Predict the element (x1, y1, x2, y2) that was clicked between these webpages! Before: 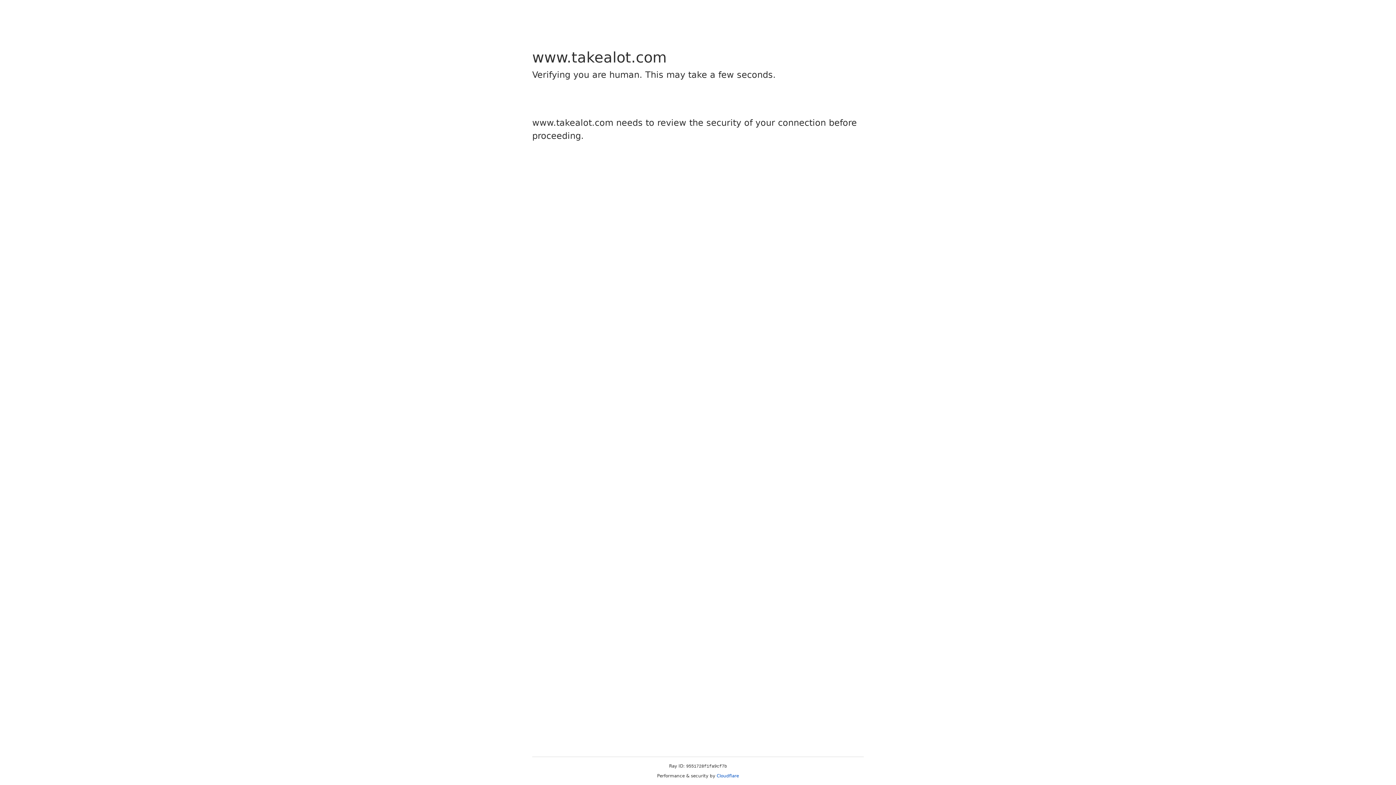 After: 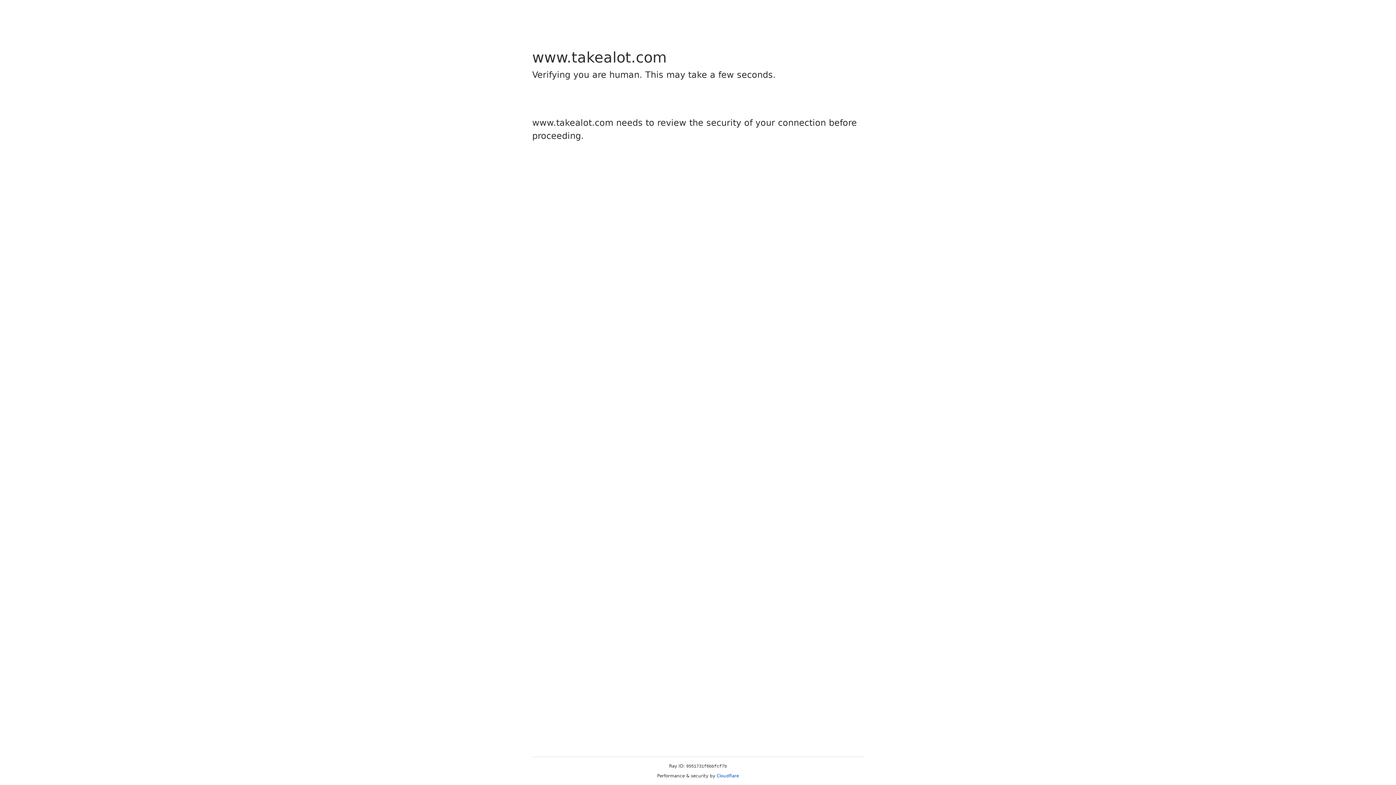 Action: bbox: (716, 773, 739, 778) label: Cloudflare